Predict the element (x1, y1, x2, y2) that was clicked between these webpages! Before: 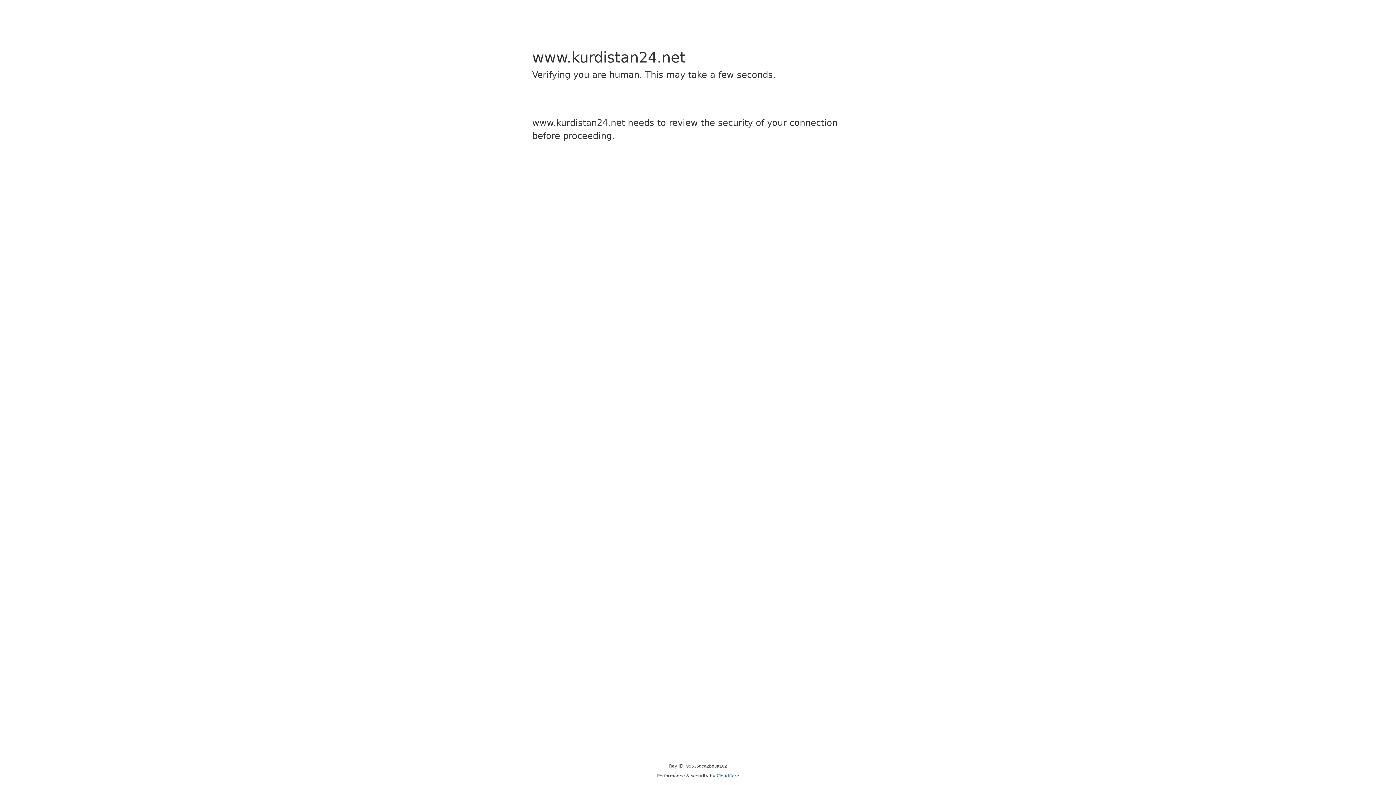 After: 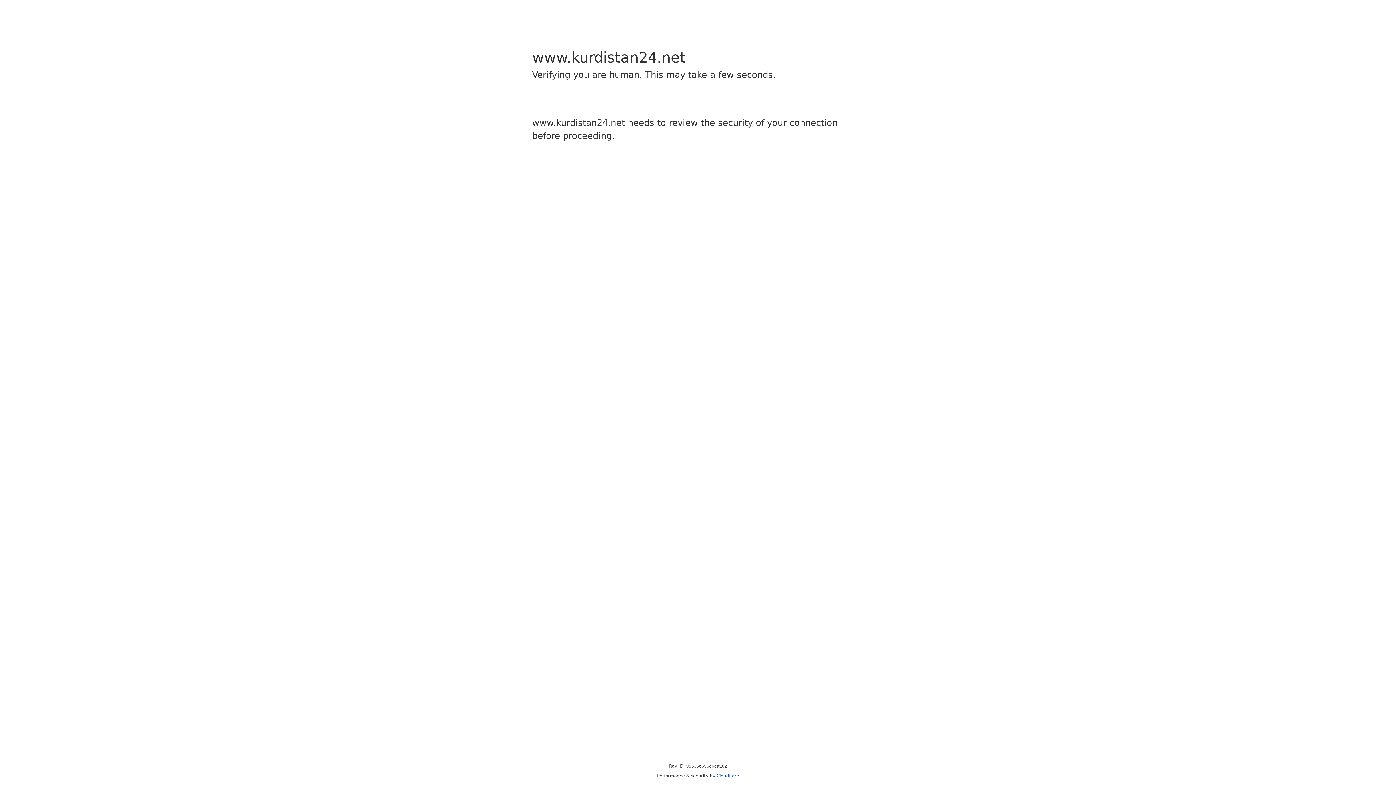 Action: bbox: (716, 773, 739, 778) label: Cloudflare